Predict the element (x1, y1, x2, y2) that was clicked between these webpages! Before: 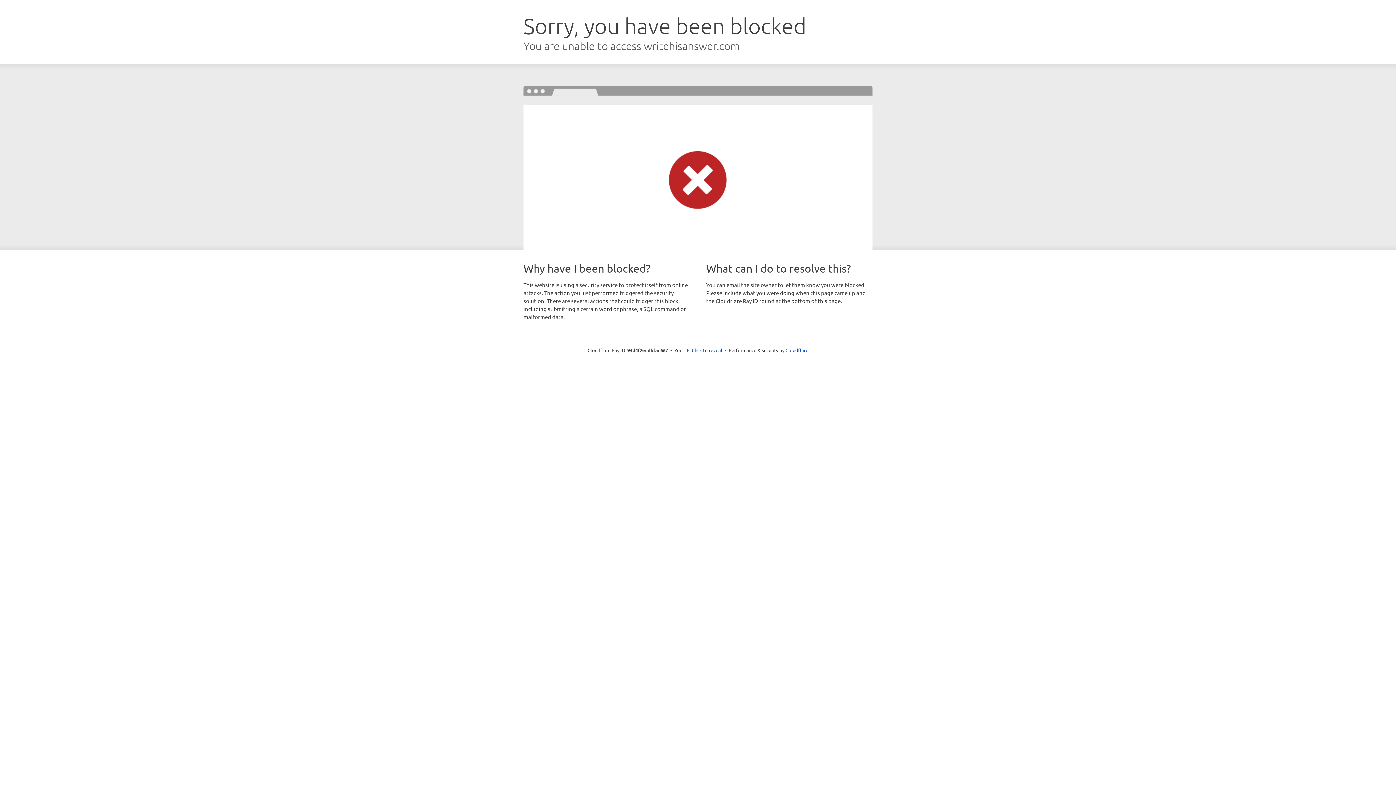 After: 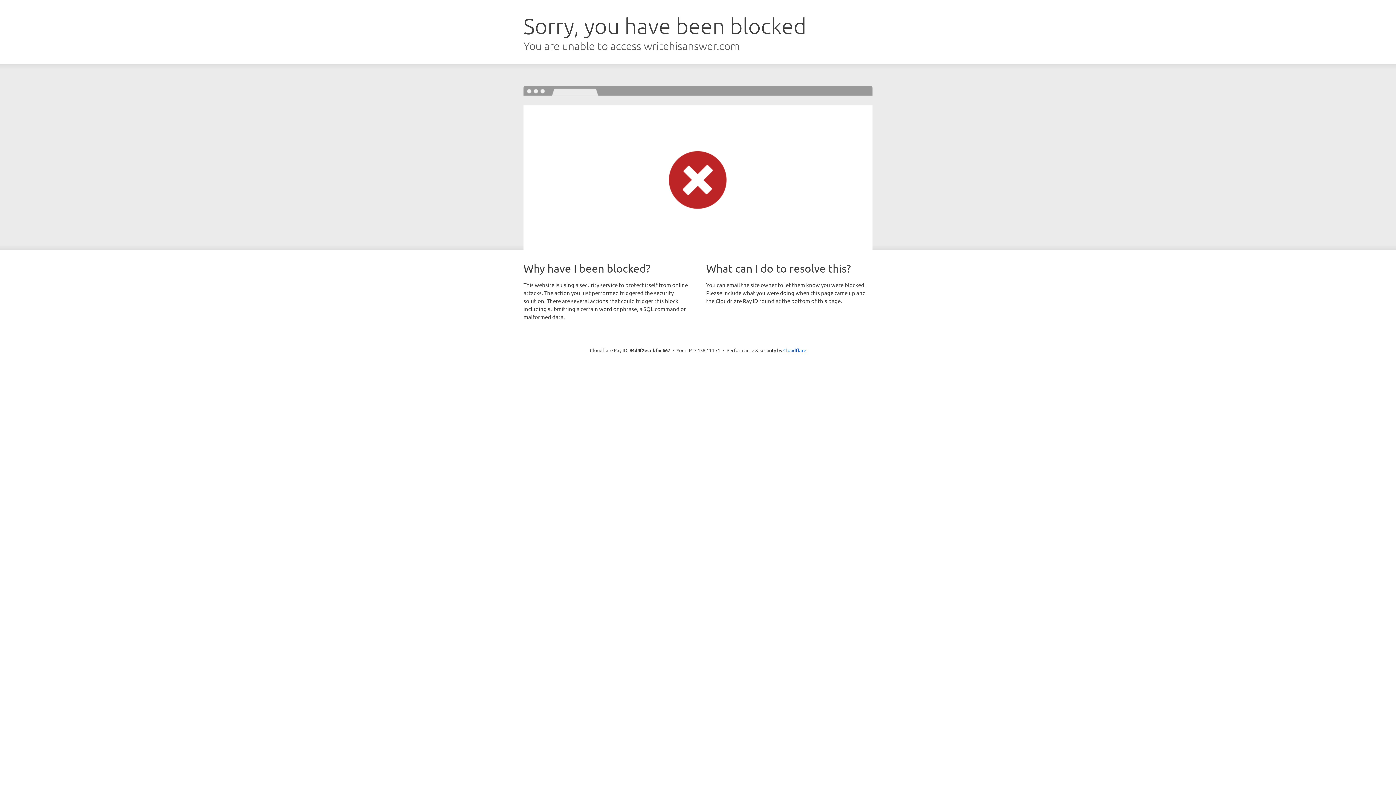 Action: bbox: (692, 346, 722, 353) label: Click to reveal